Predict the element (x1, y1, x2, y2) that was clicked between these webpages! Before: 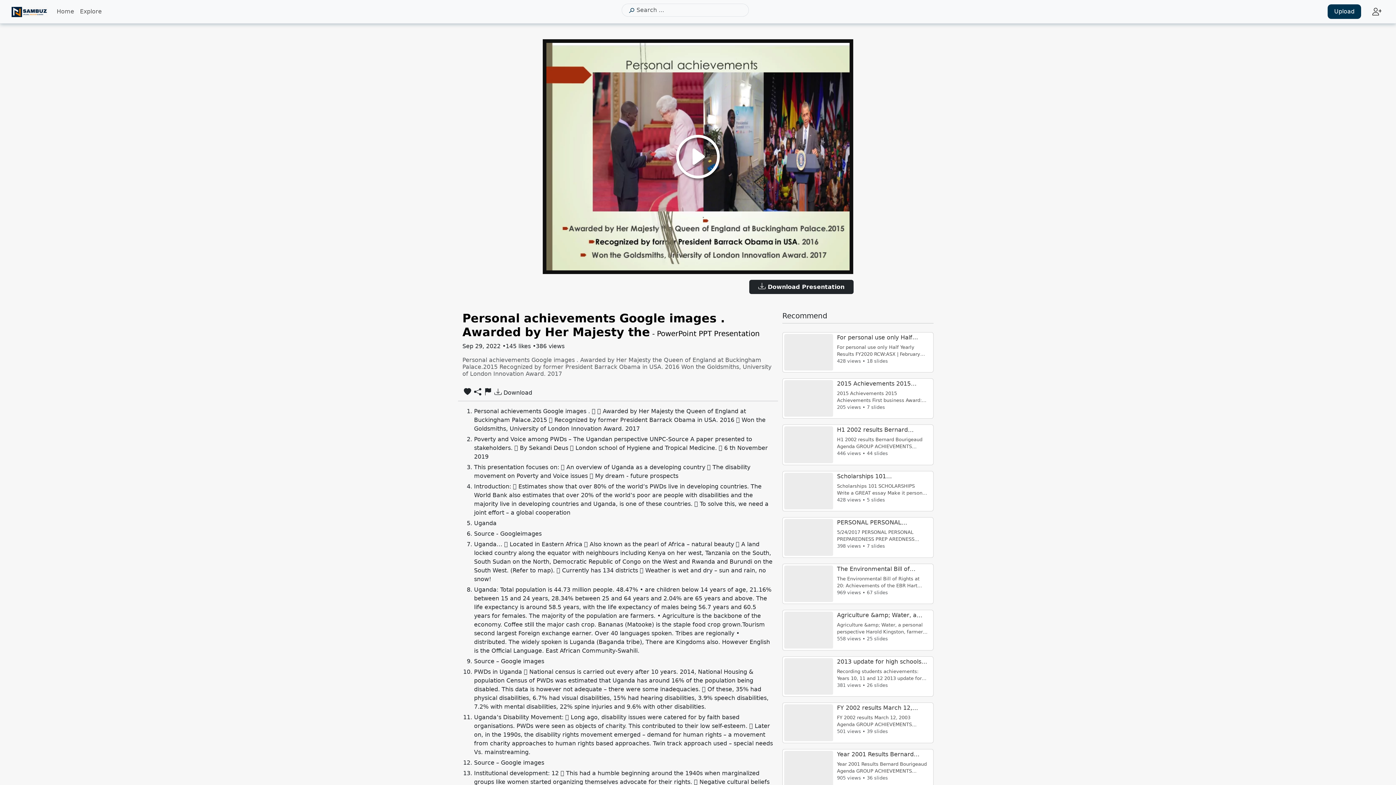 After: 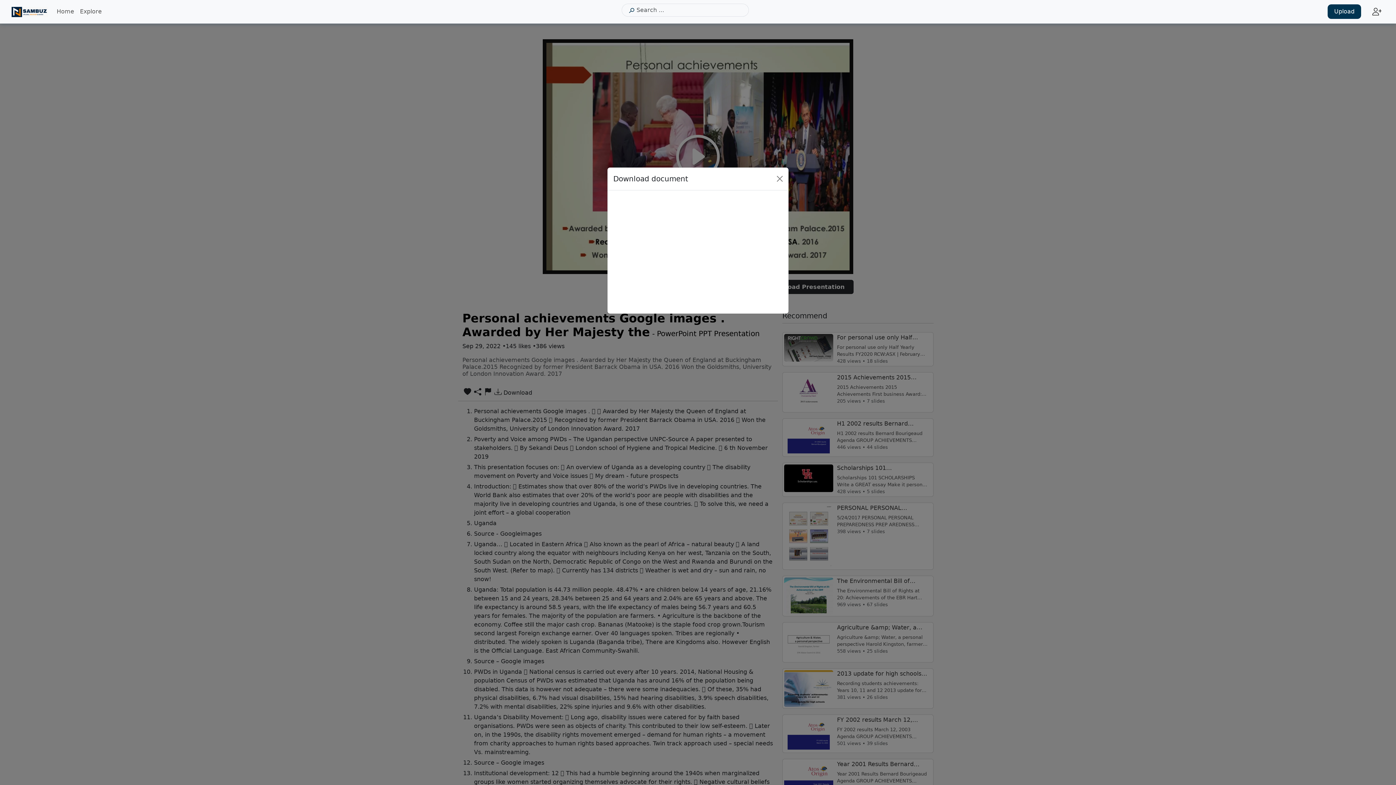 Action: bbox: (749, 279, 853, 294) label:  Download Presentation